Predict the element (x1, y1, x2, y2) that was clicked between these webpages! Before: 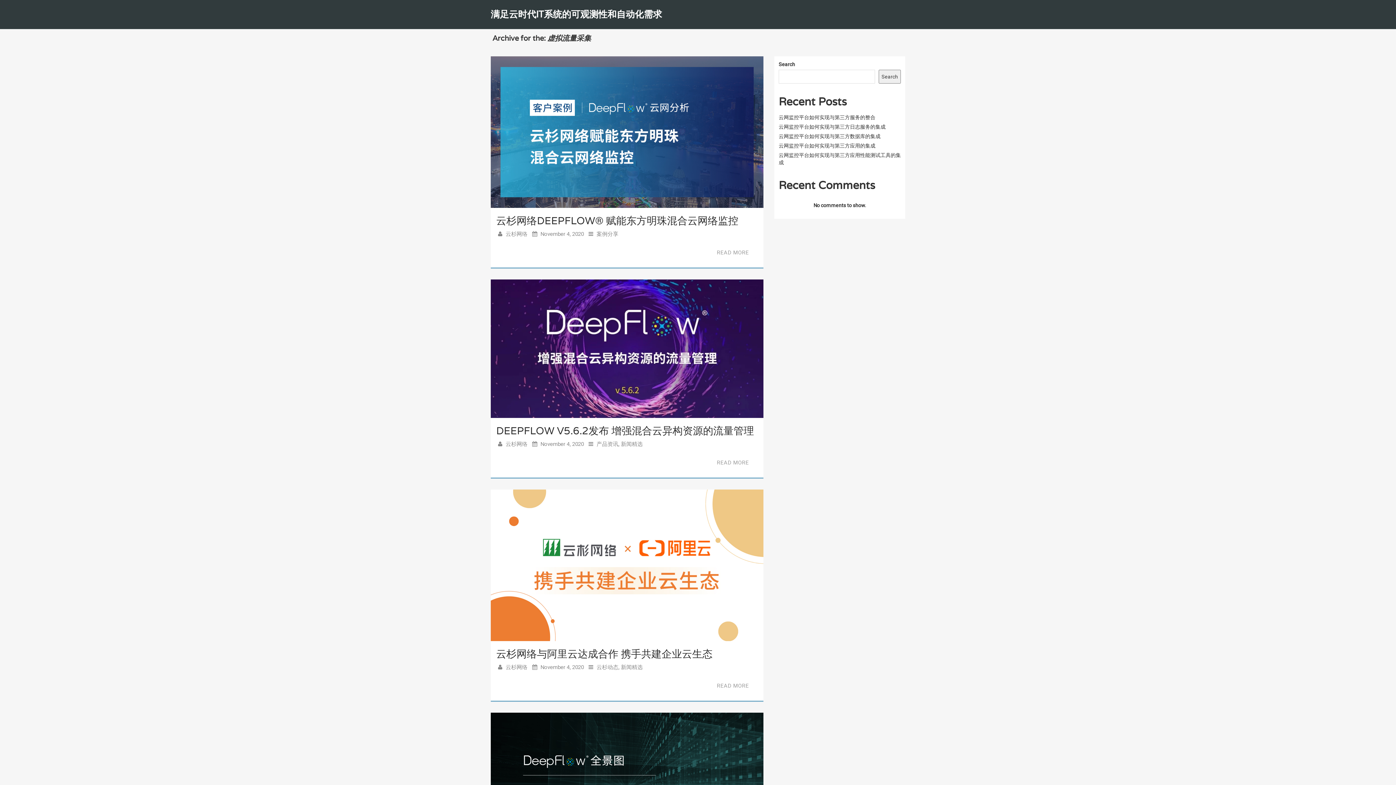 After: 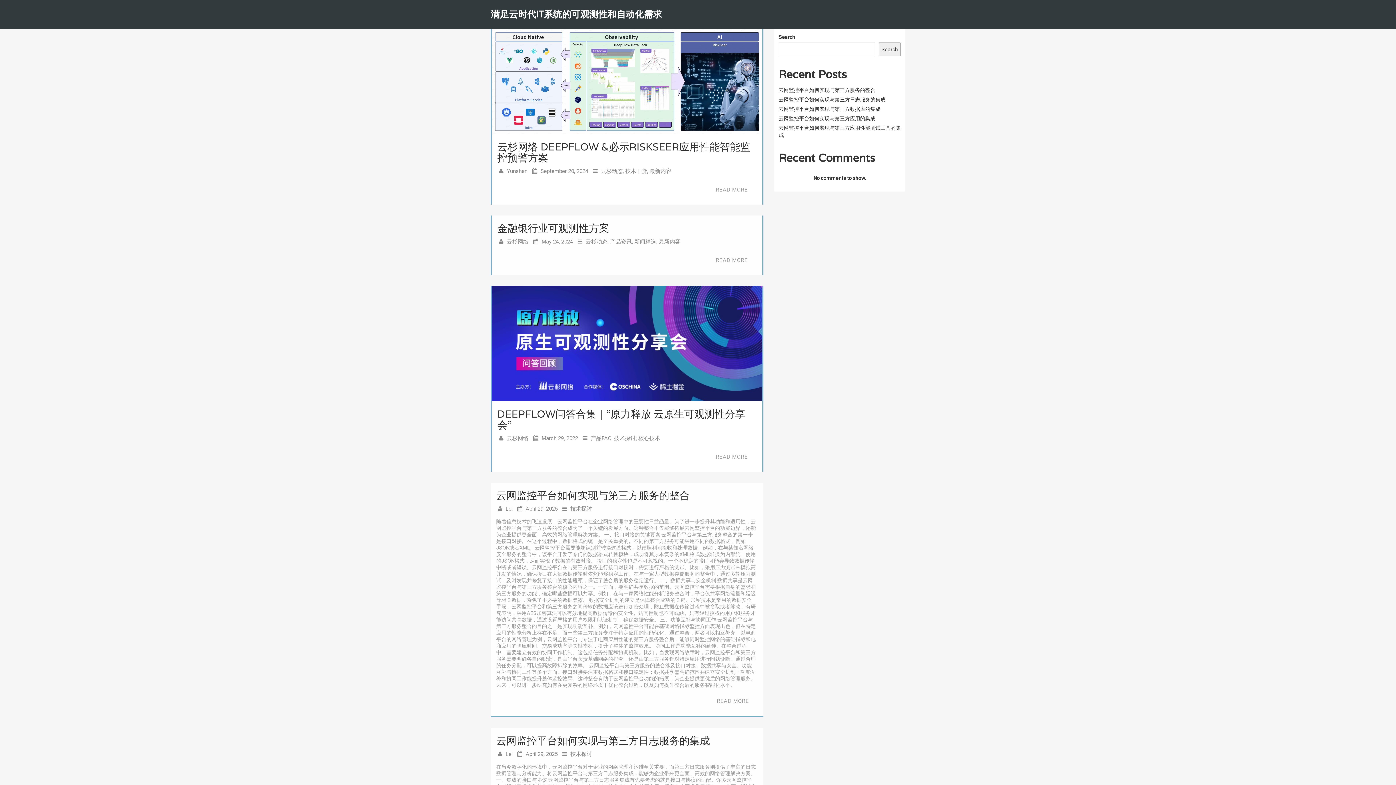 Action: label: 满足云时代IT系统的可观测性和自动化需求 bbox: (485, 5, 667, 23)